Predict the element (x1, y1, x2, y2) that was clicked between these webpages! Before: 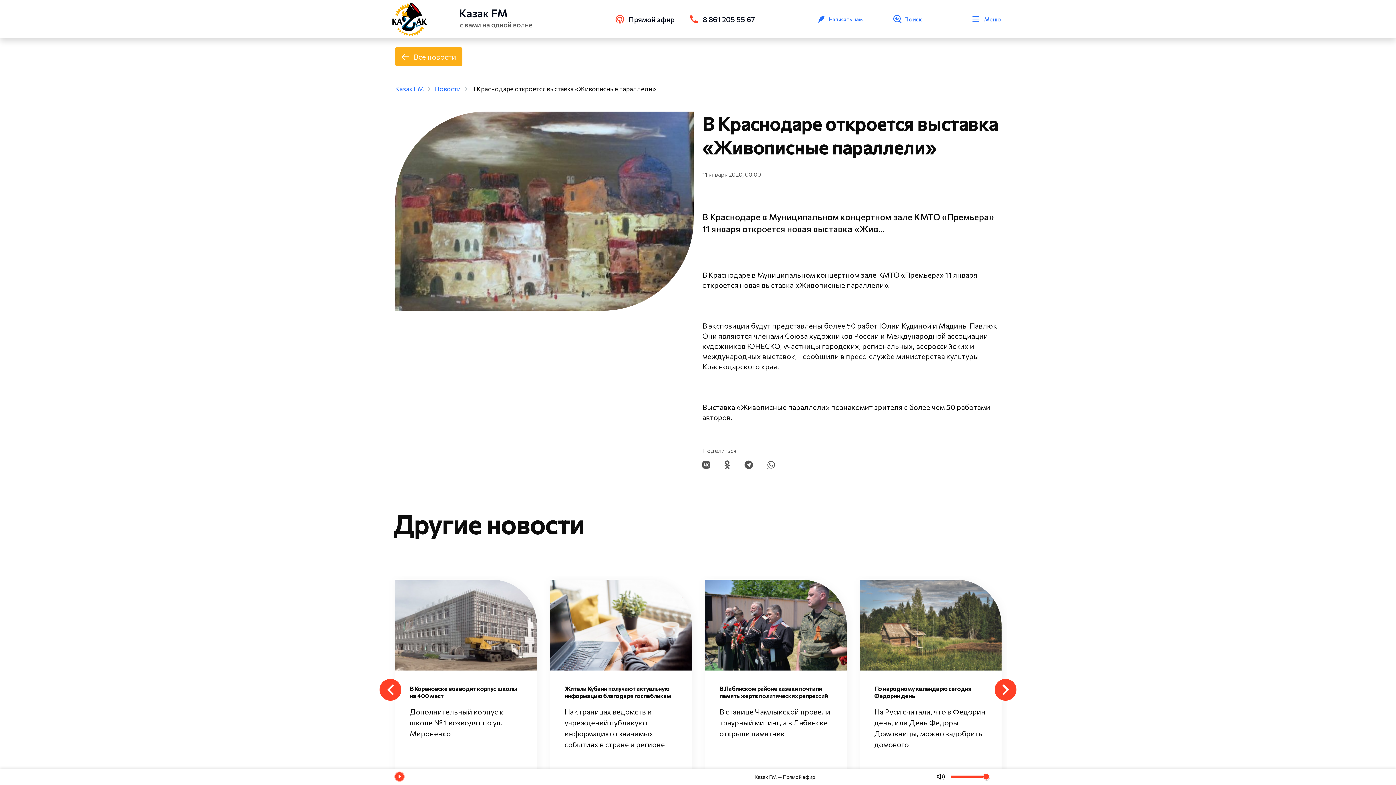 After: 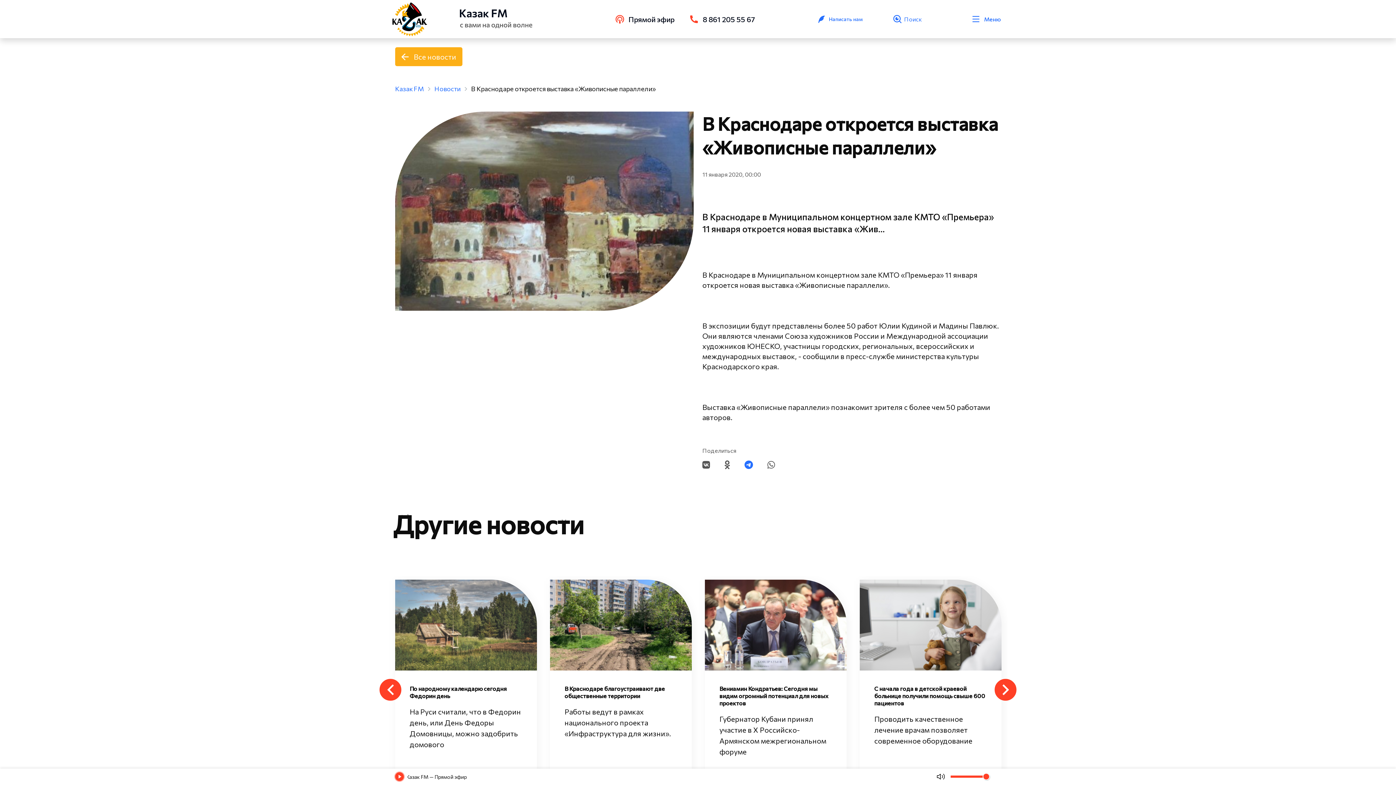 Action: bbox: (744, 460, 753, 470)